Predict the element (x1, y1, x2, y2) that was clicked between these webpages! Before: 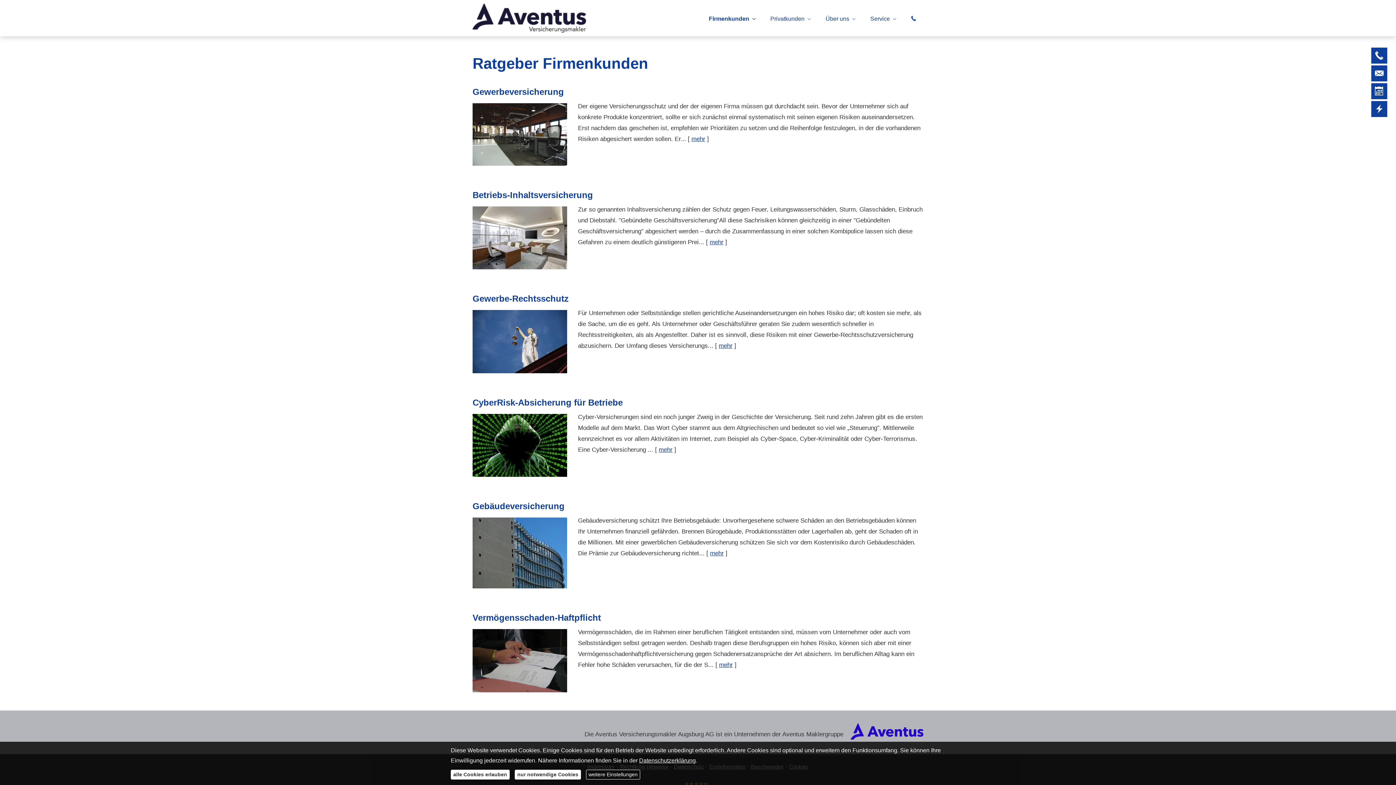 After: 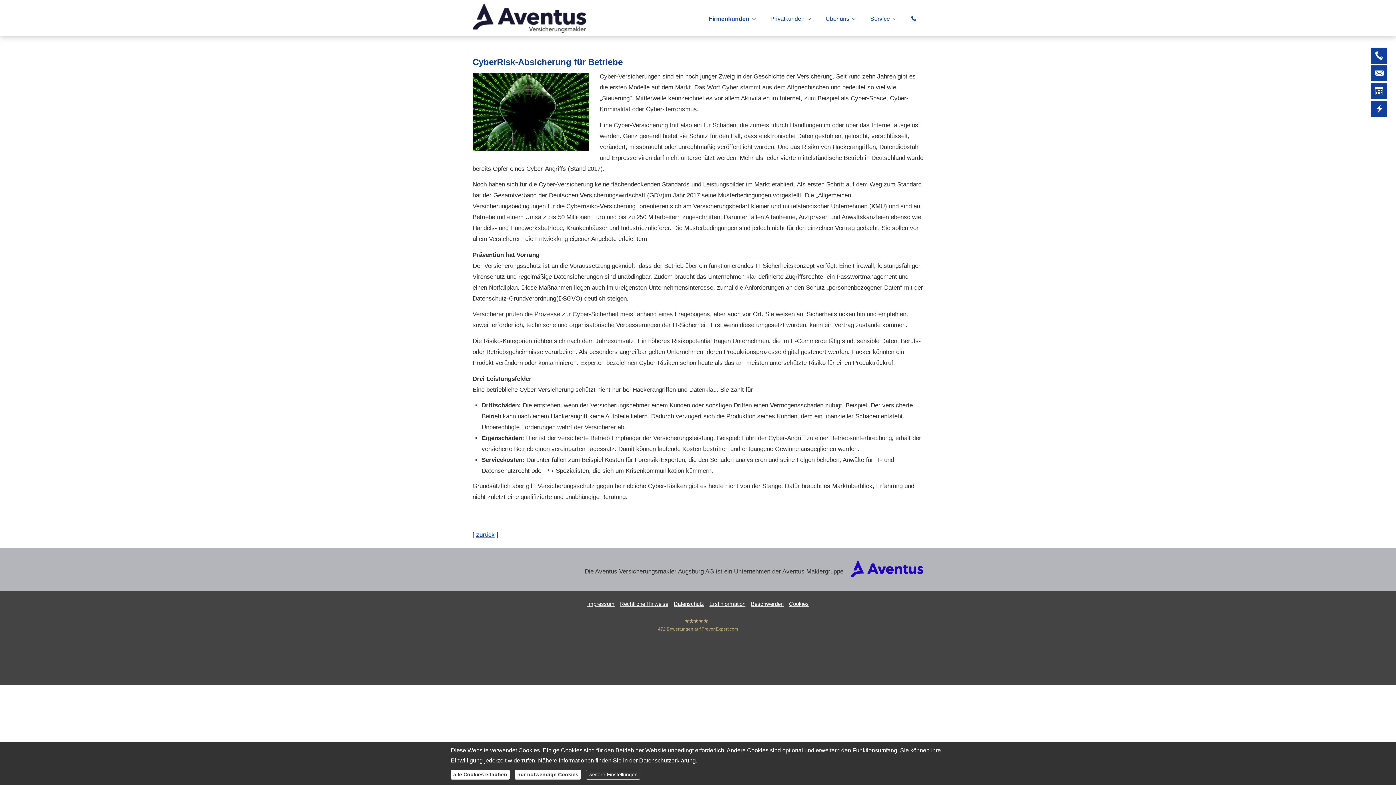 Action: label: mehr bbox: (658, 446, 672, 453)